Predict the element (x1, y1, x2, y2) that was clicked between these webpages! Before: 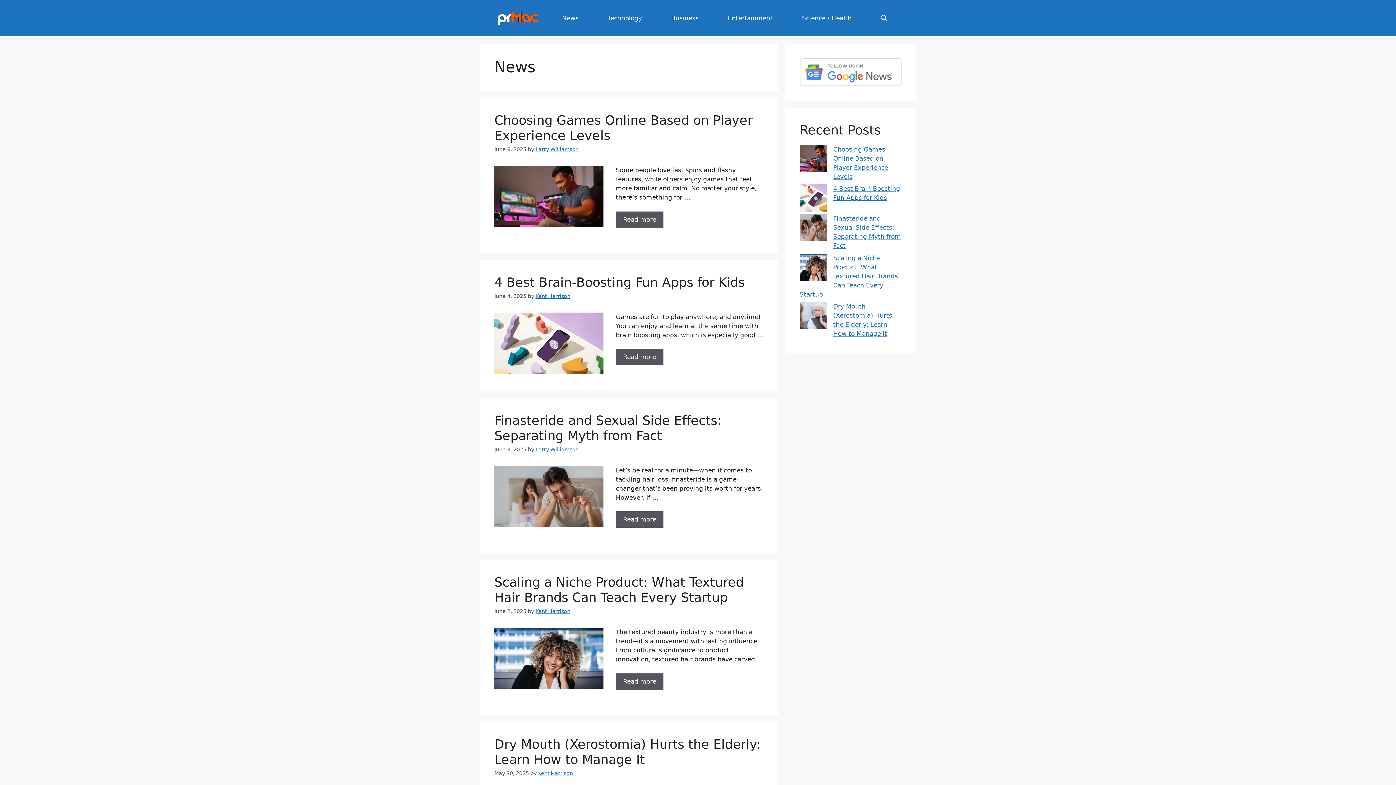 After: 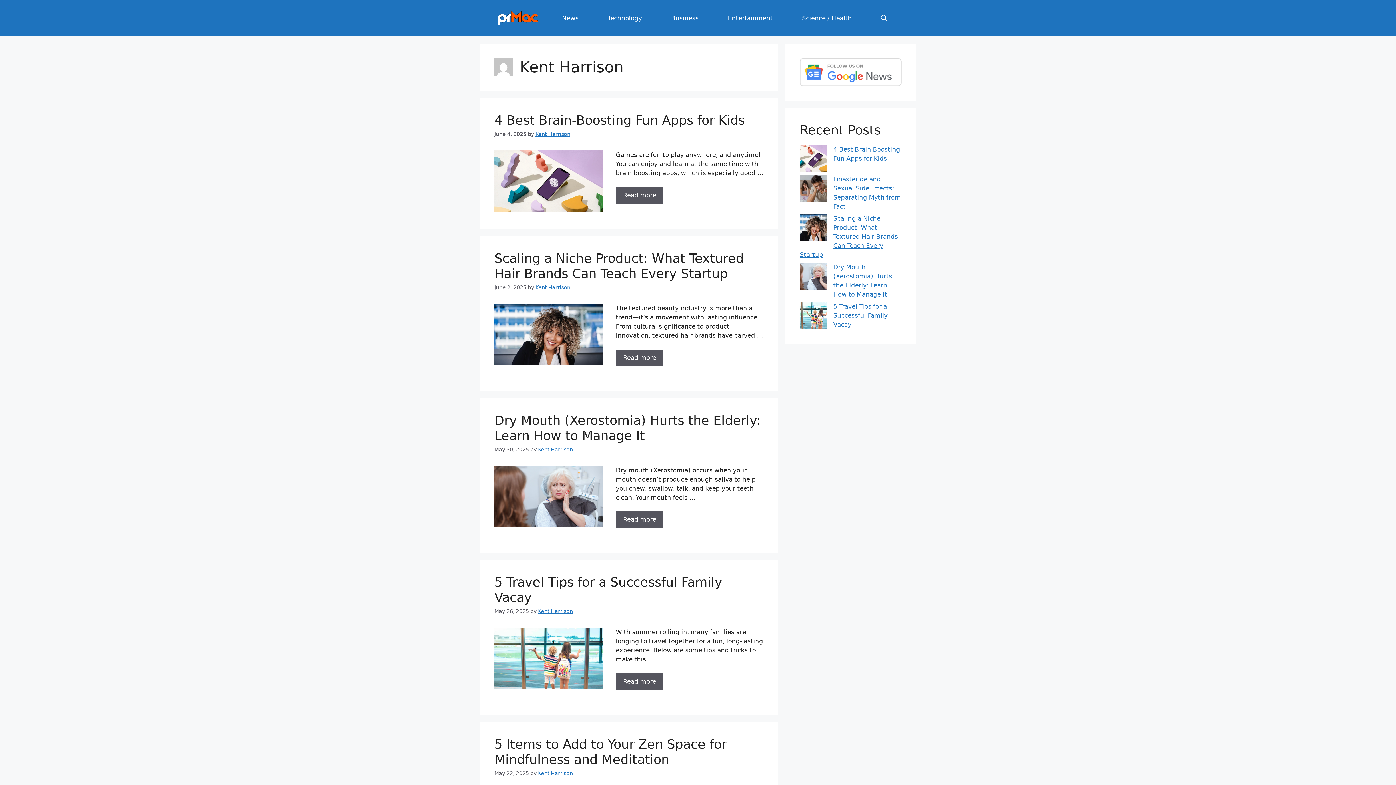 Action: label: Kent Harrison bbox: (535, 293, 570, 299)